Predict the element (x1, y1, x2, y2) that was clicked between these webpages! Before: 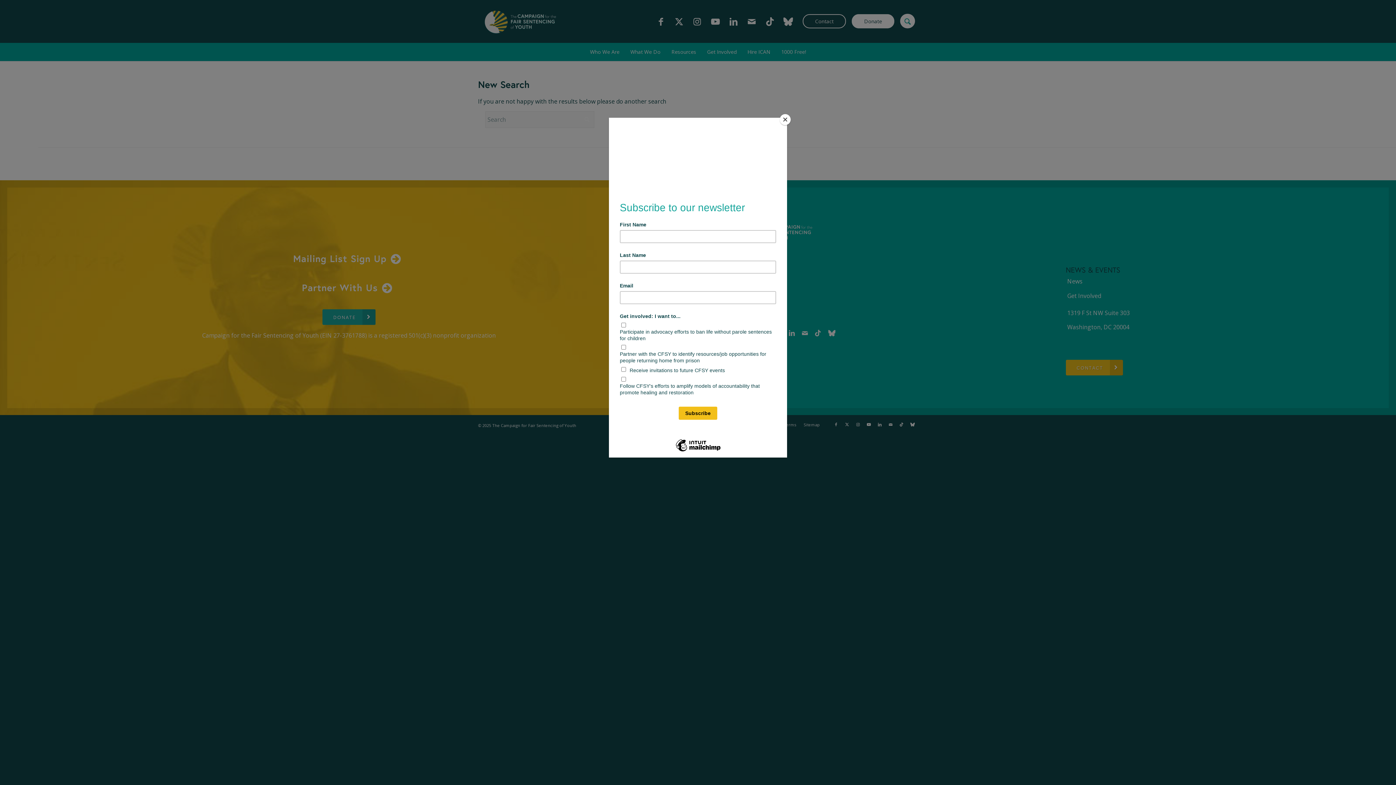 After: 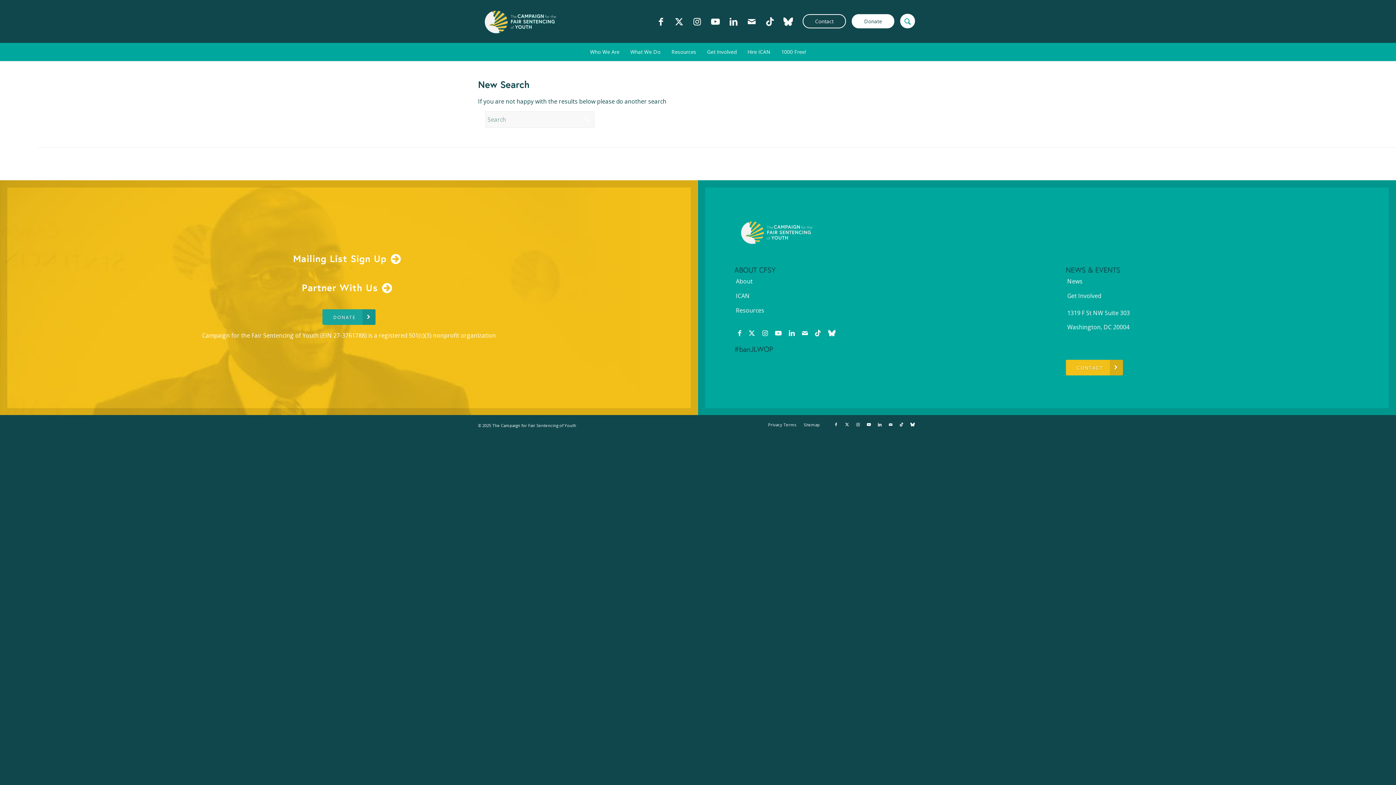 Action: label: Close bbox: (780, 114, 790, 125)